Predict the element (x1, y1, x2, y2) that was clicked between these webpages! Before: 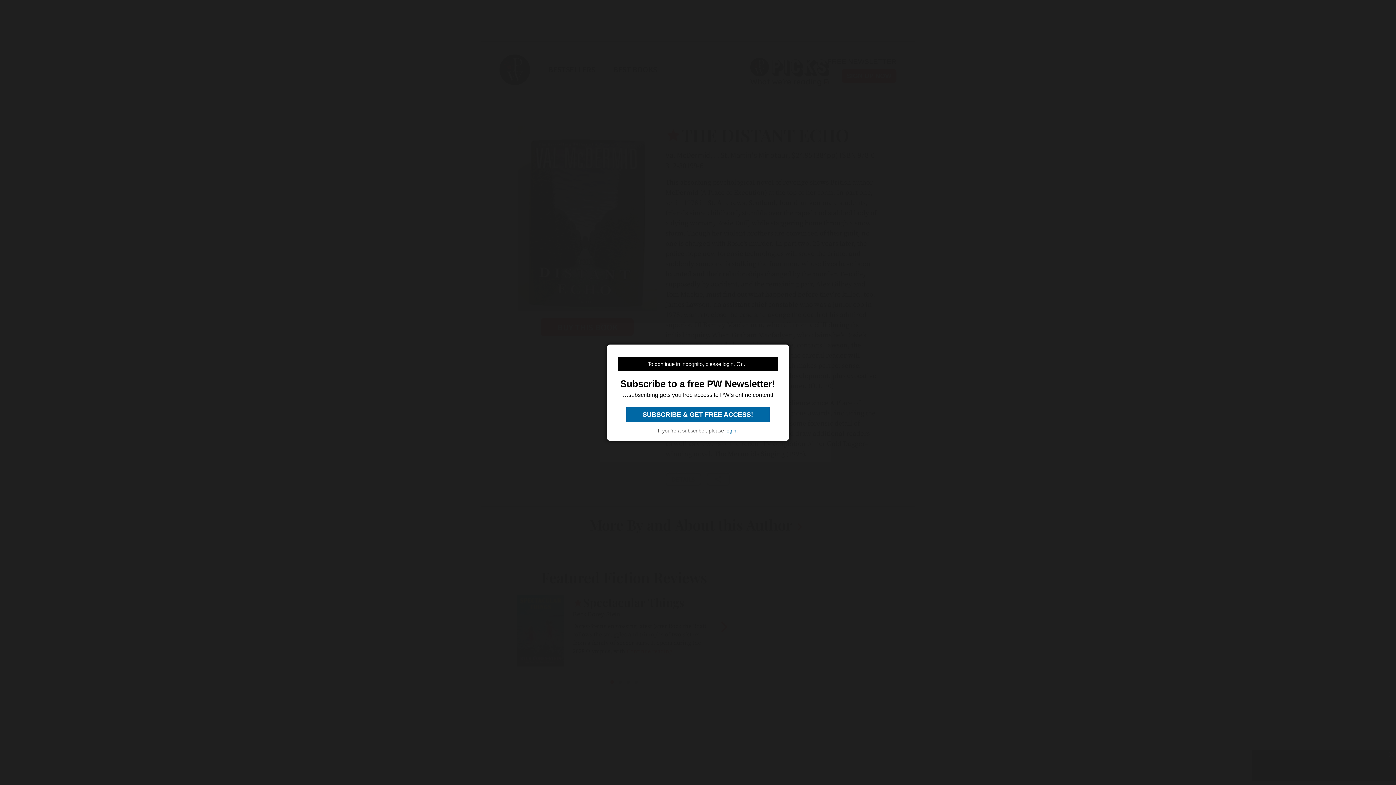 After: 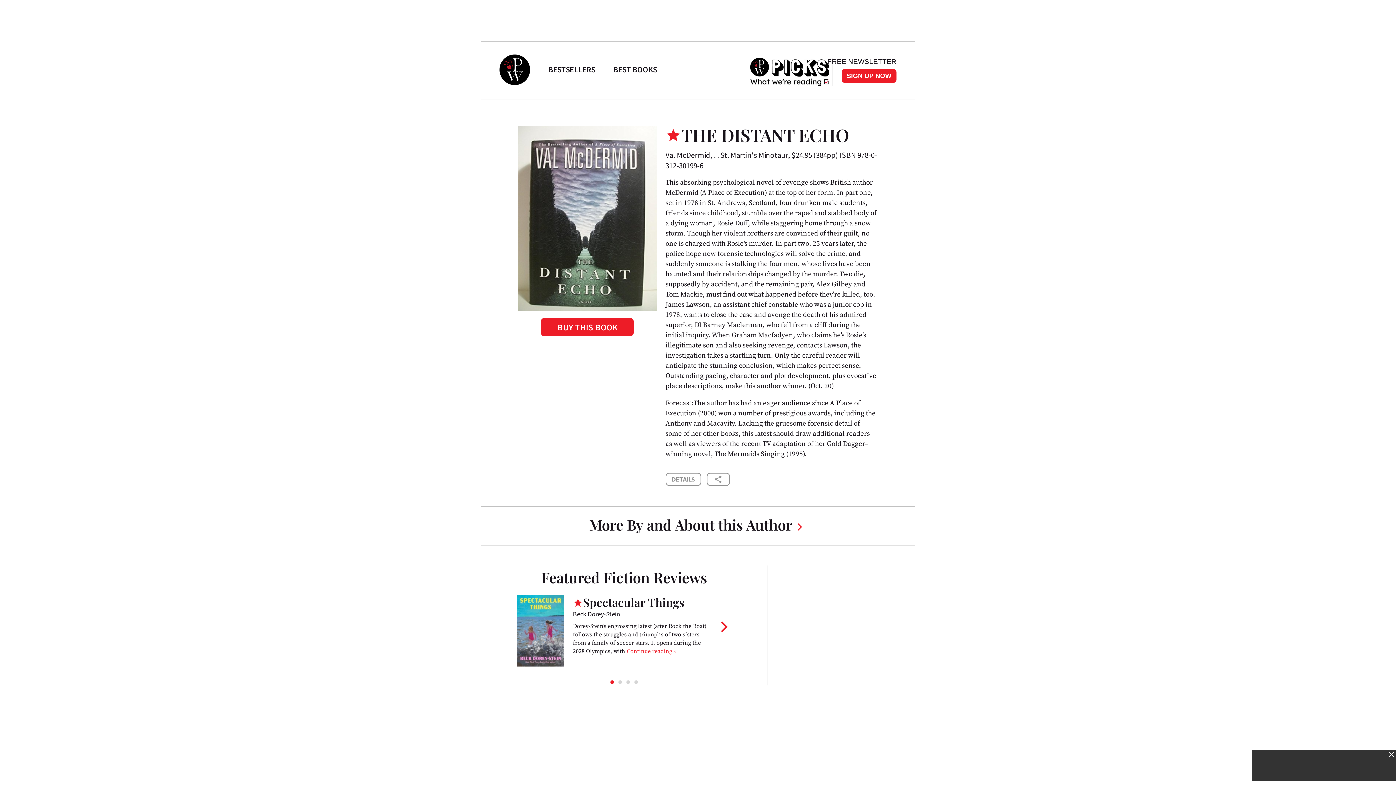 Action: bbox: (725, 427, 736, 433) label: login